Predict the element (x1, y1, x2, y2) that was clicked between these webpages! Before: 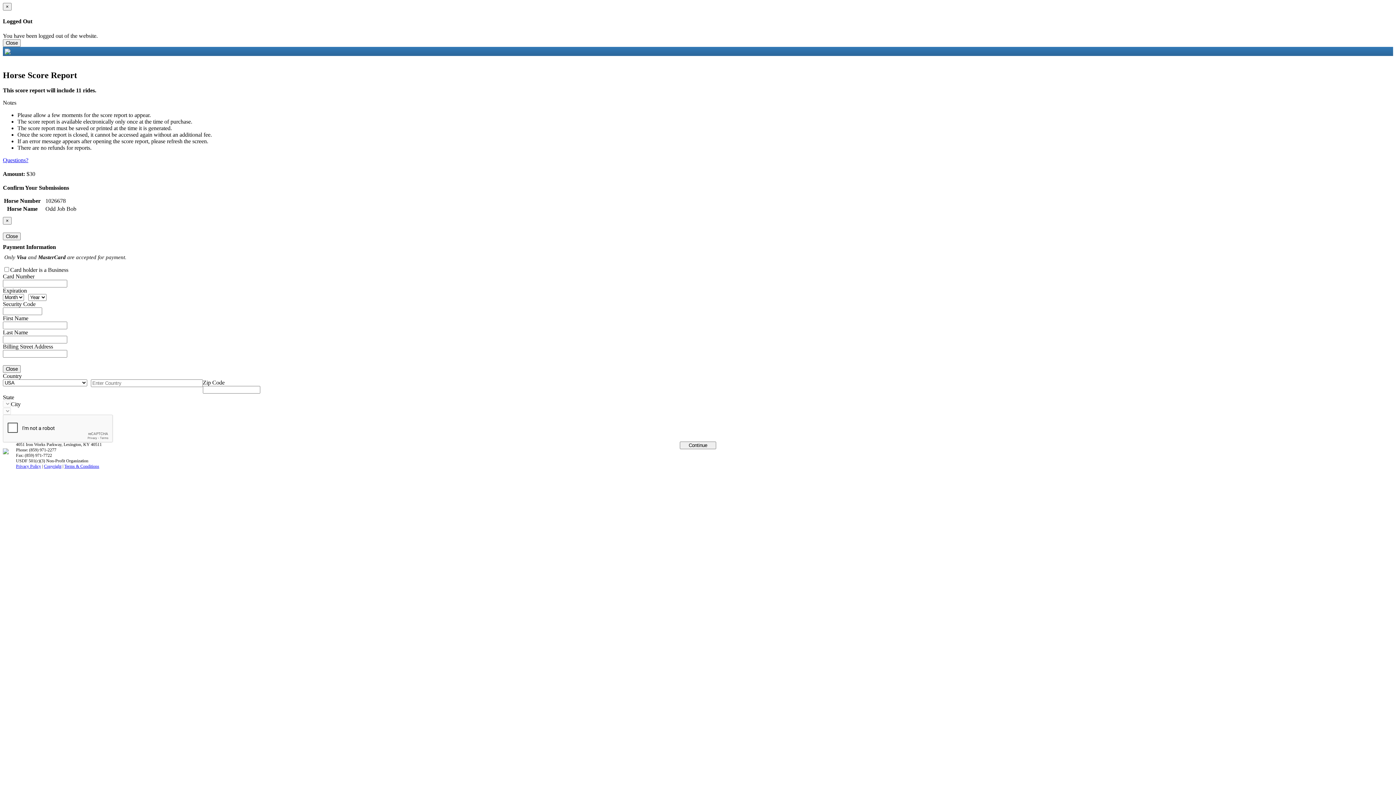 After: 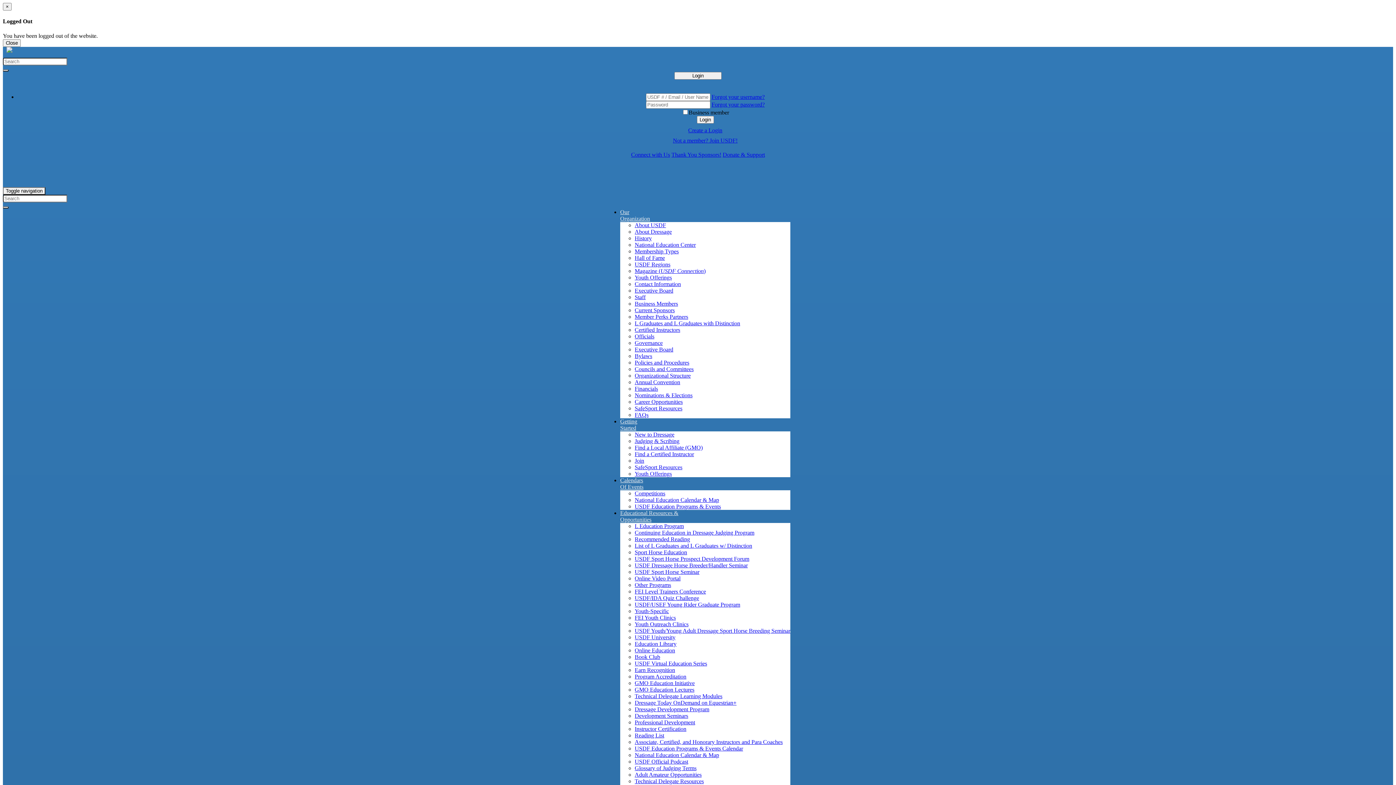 Action: bbox: (2, 49, 10, 55)